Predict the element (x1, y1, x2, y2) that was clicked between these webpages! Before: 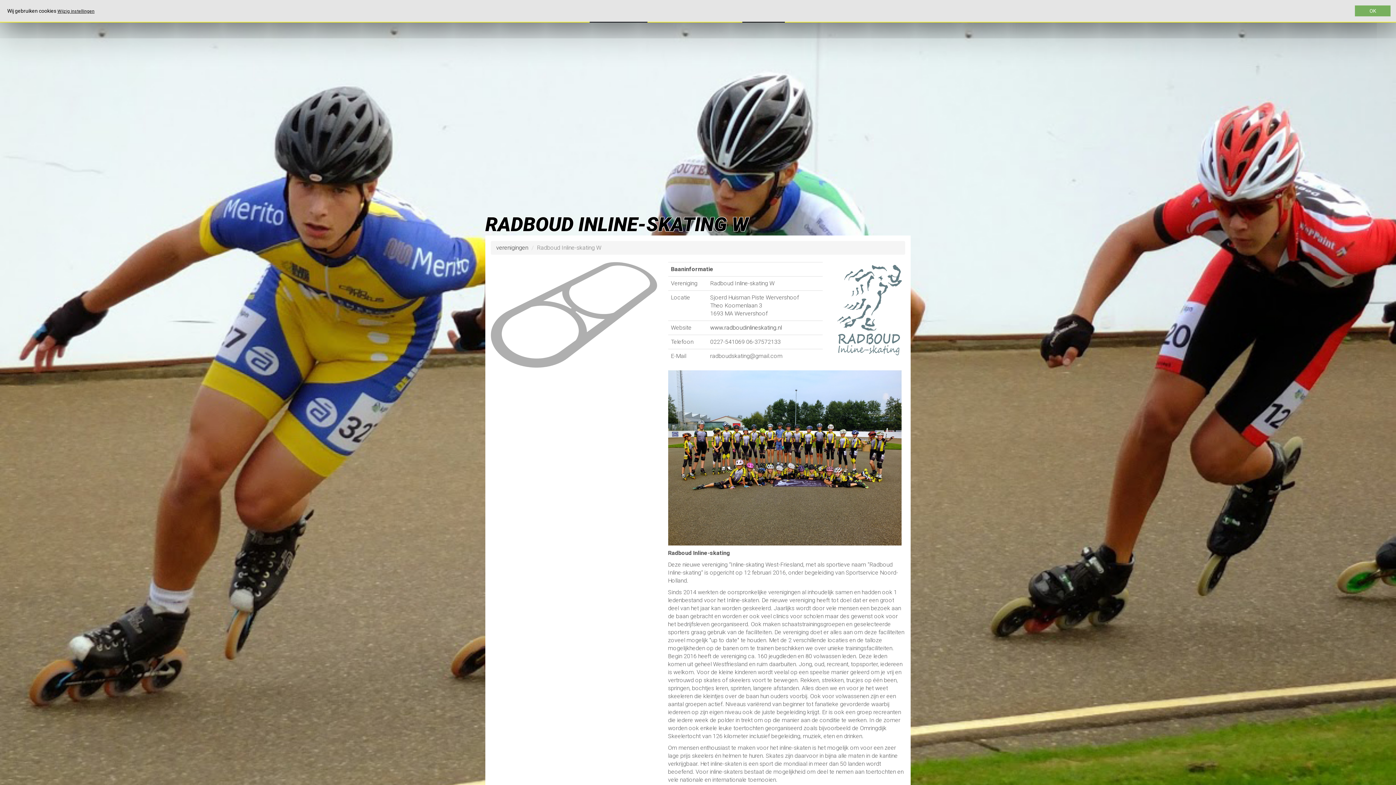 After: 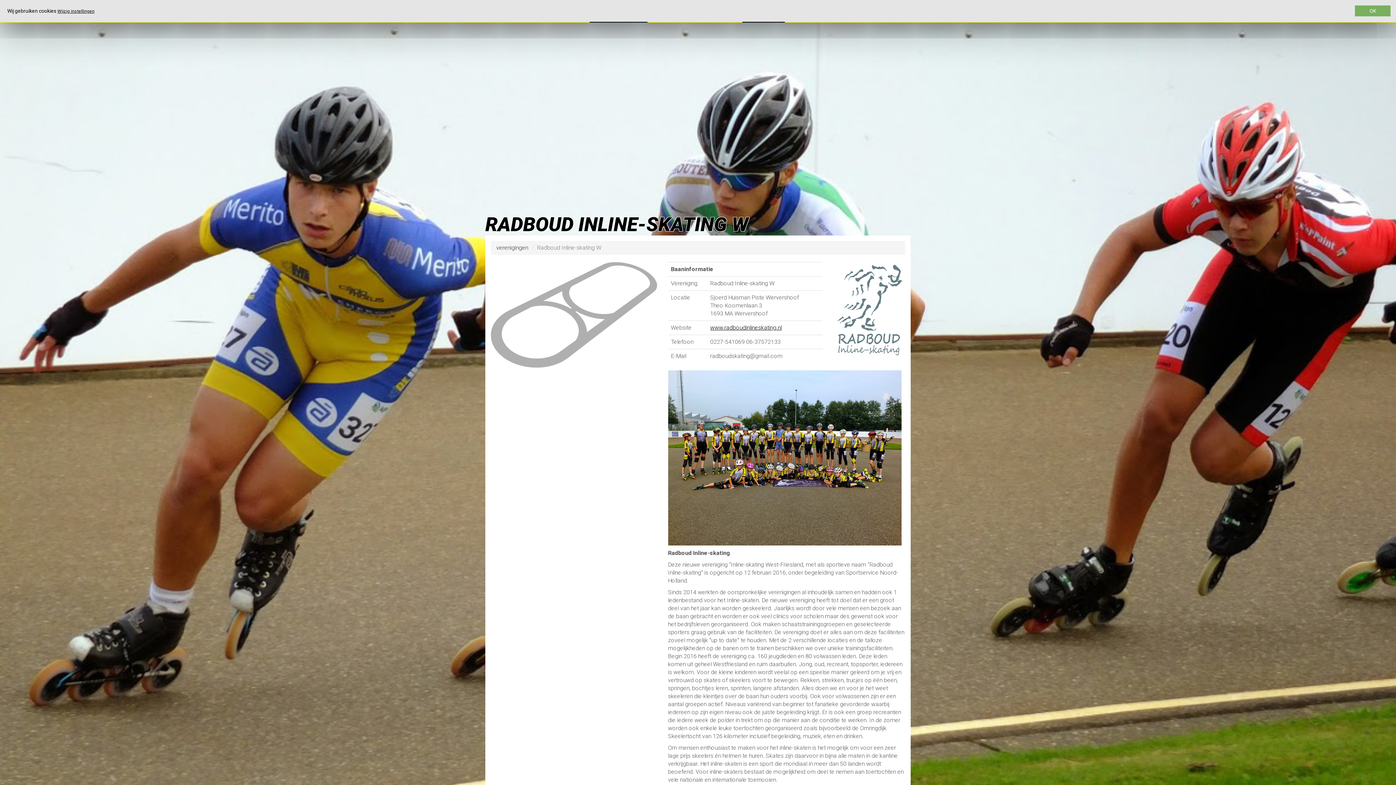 Action: label: www.radboudinlineskating.nl bbox: (710, 324, 782, 331)